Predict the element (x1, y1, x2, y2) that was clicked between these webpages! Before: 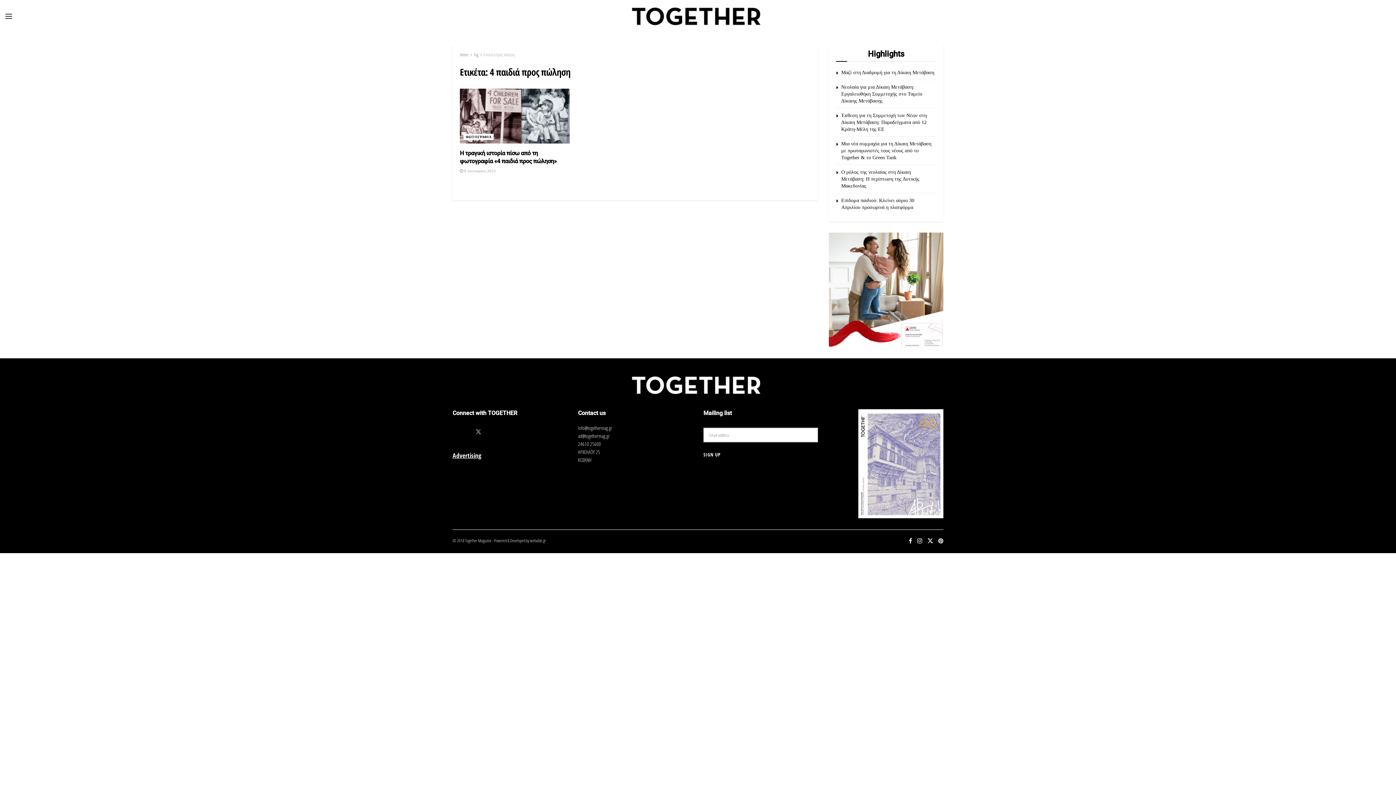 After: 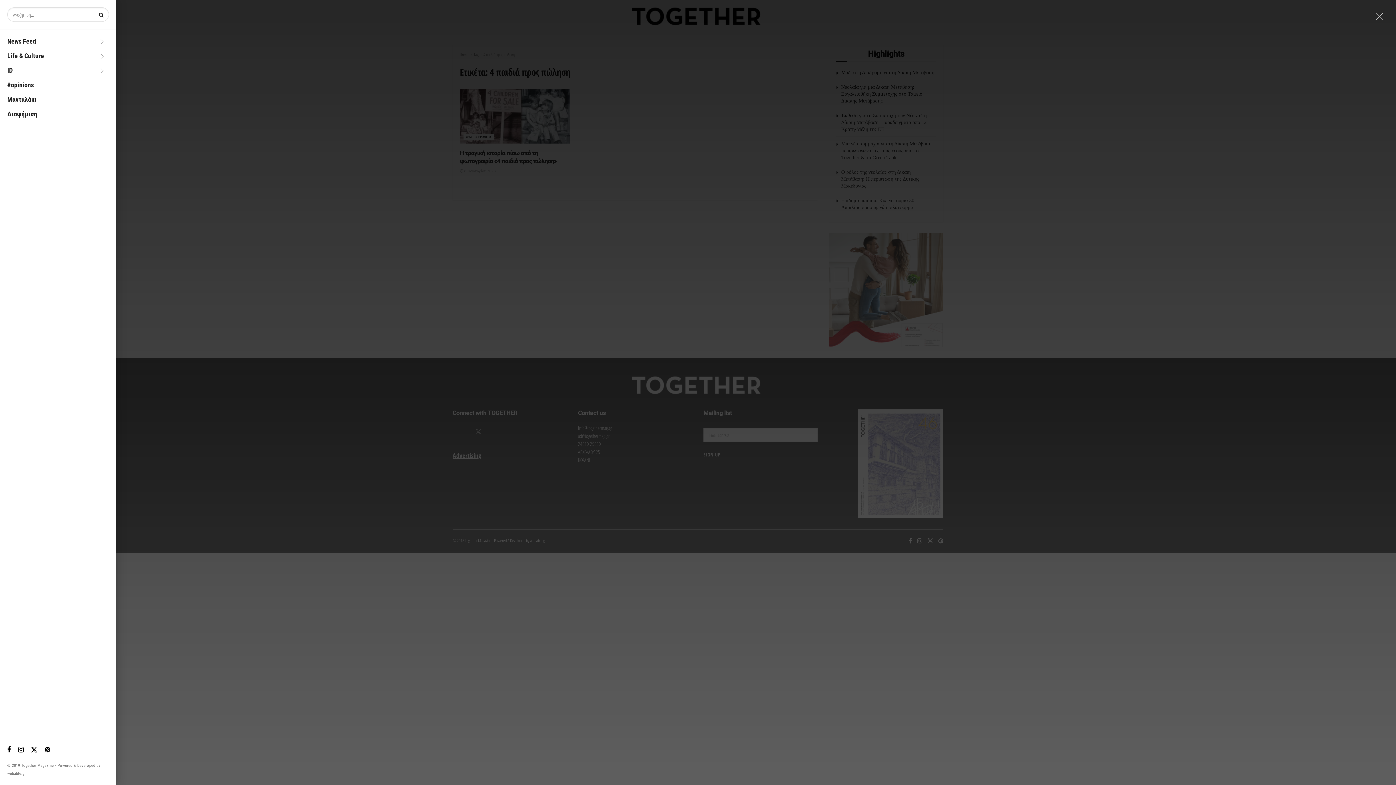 Action: bbox: (5, 13, 12, 18)